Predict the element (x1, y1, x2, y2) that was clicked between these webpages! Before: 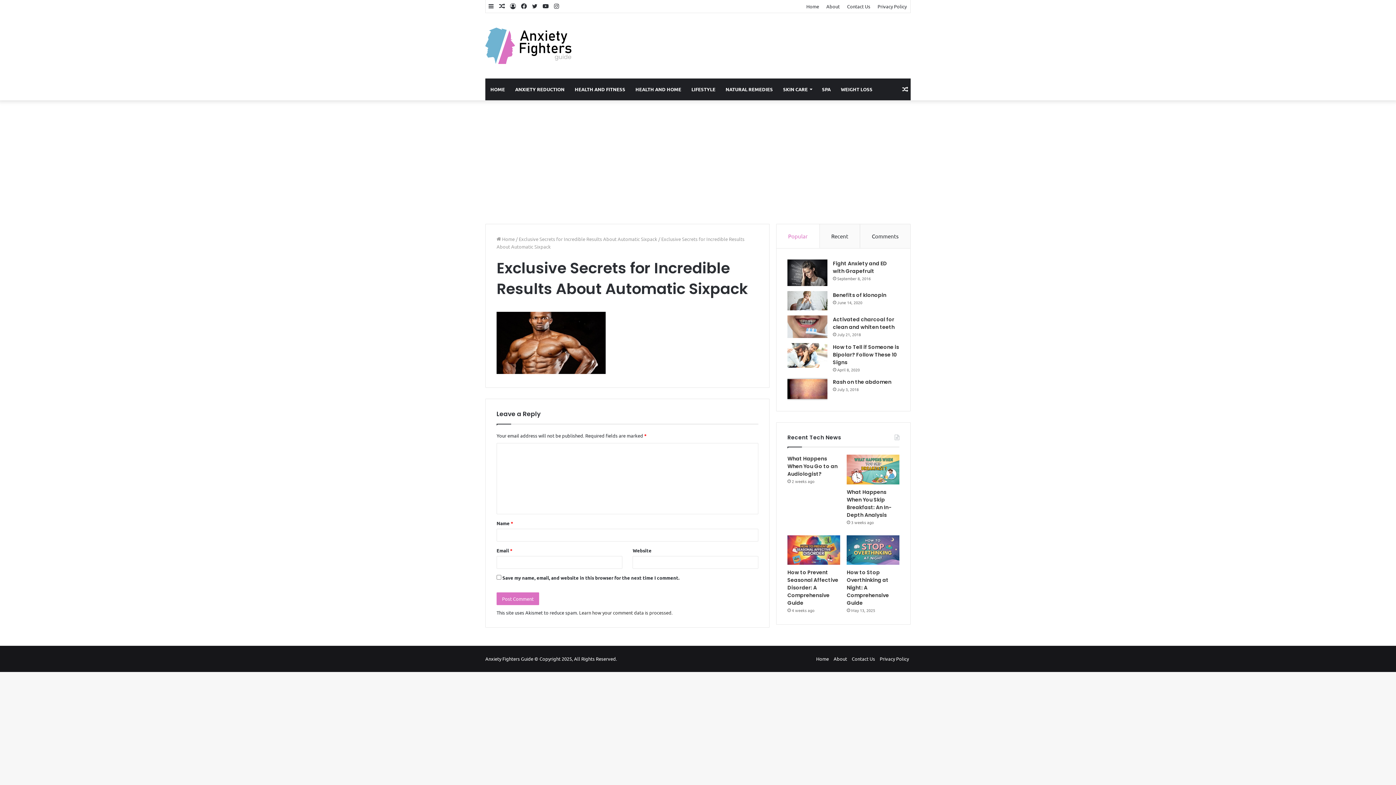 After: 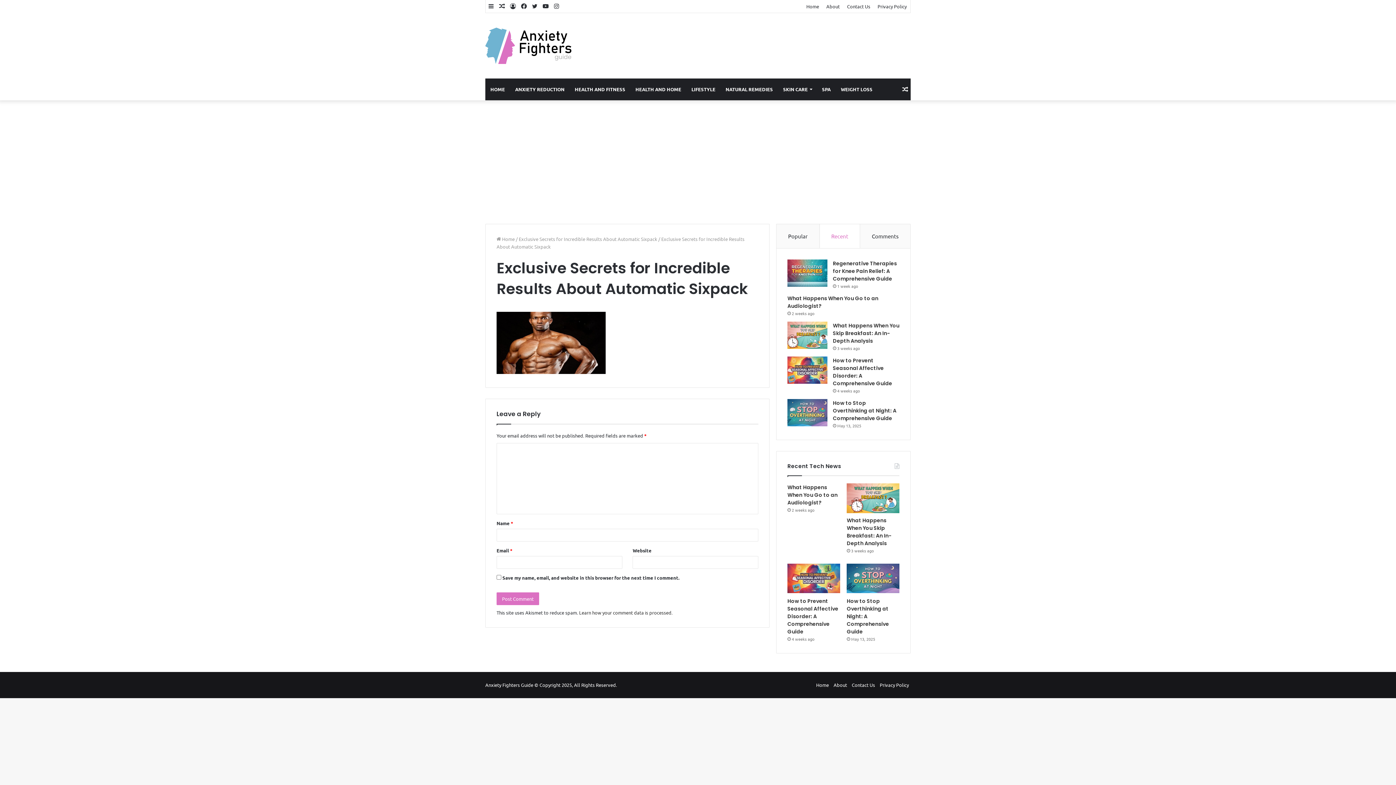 Action: bbox: (819, 224, 860, 248) label: Recent